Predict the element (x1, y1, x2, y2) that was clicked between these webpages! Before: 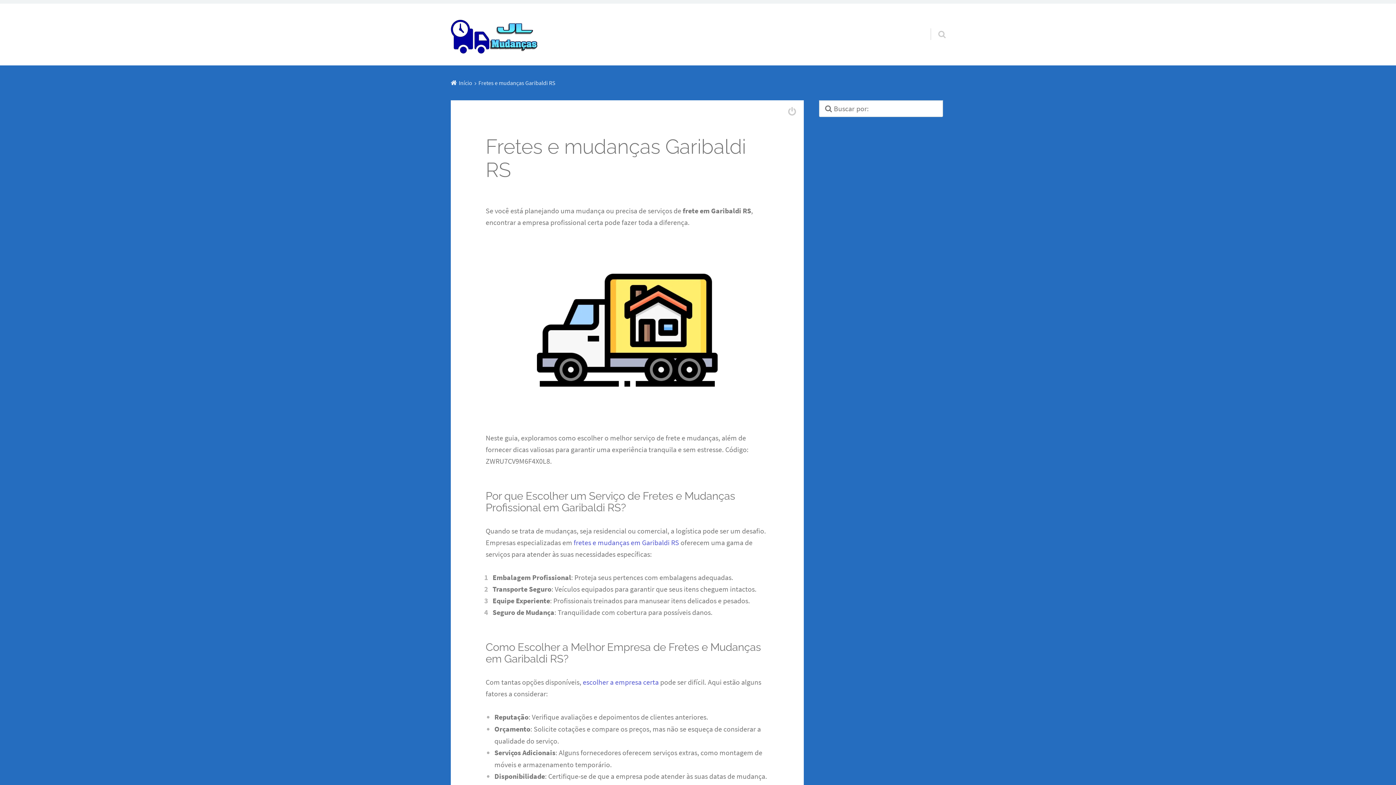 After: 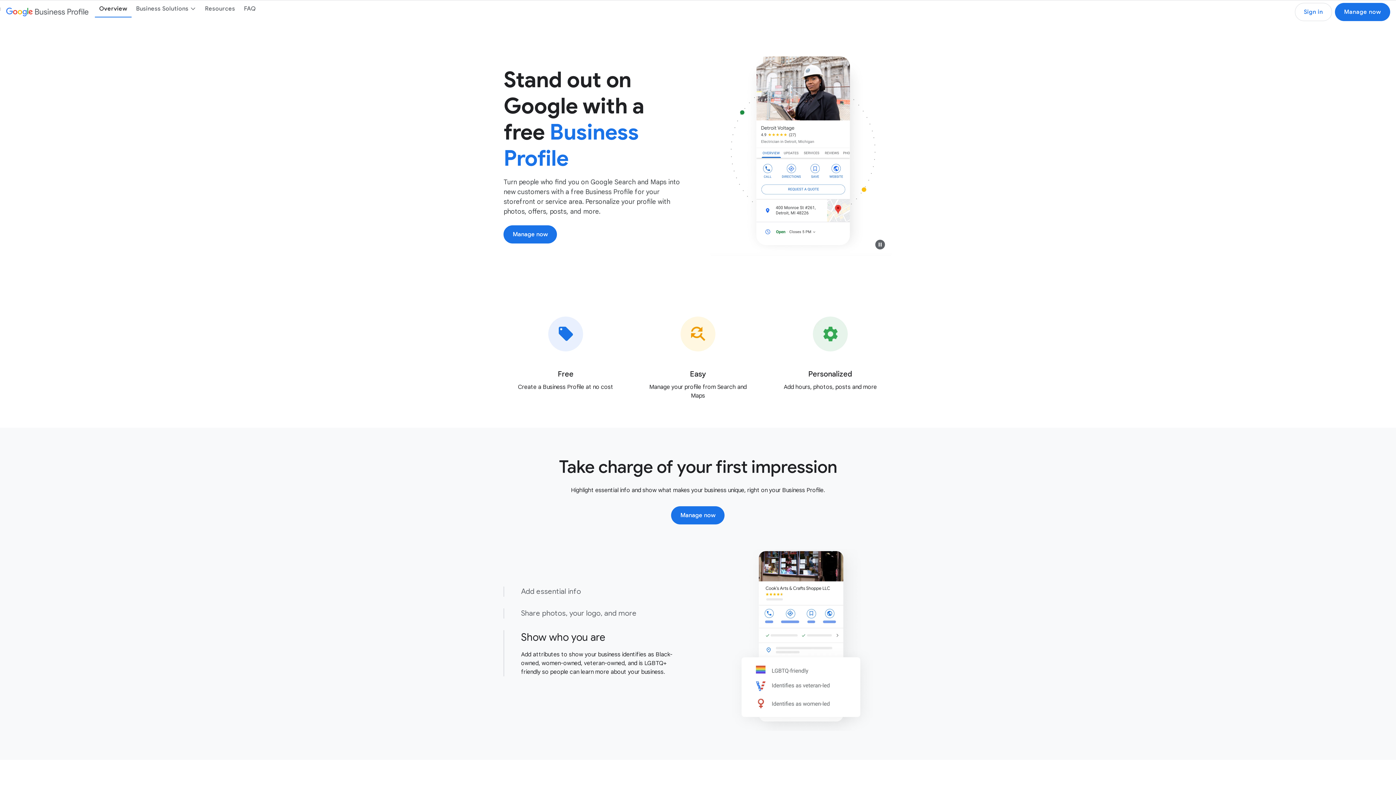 Action: bbox: (582, 677, 658, 686) label: escolher a empresa certa